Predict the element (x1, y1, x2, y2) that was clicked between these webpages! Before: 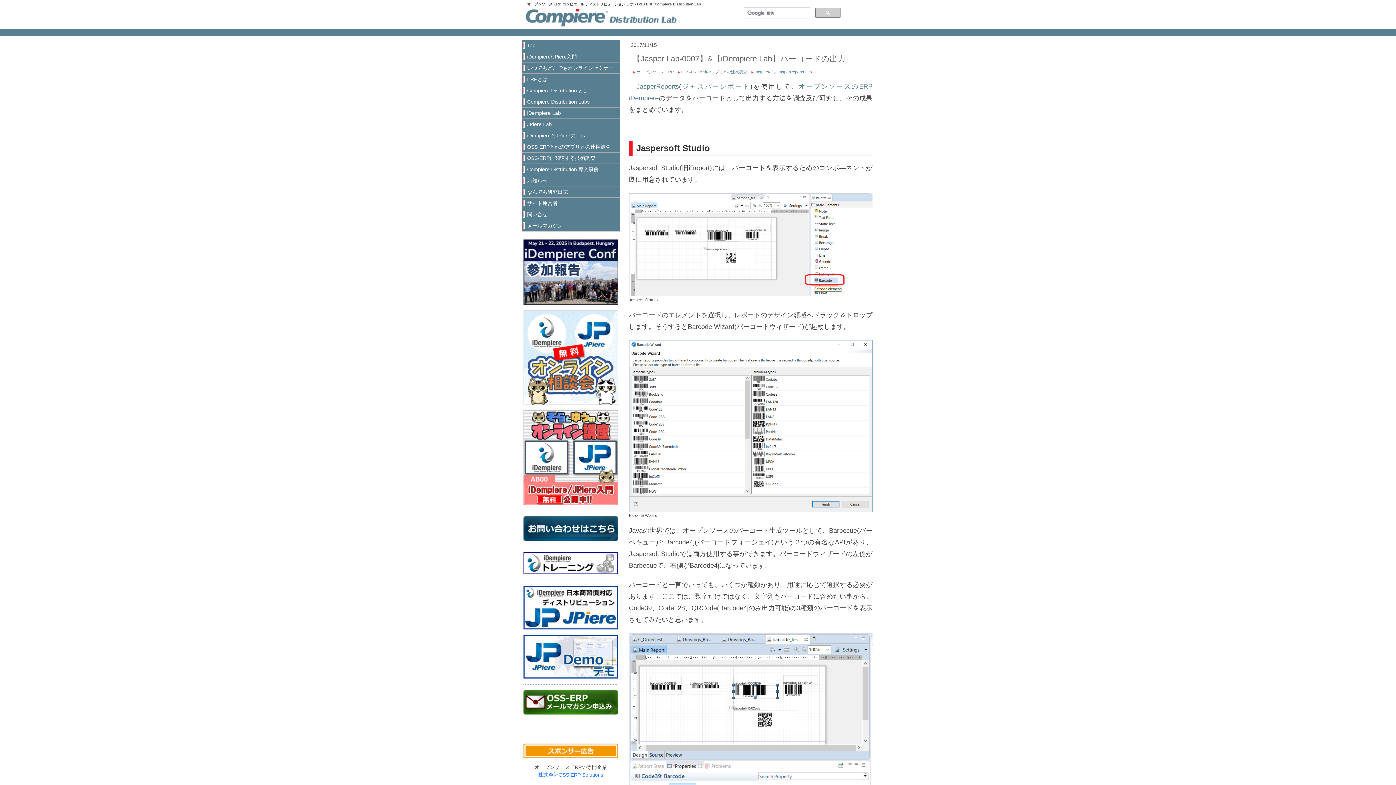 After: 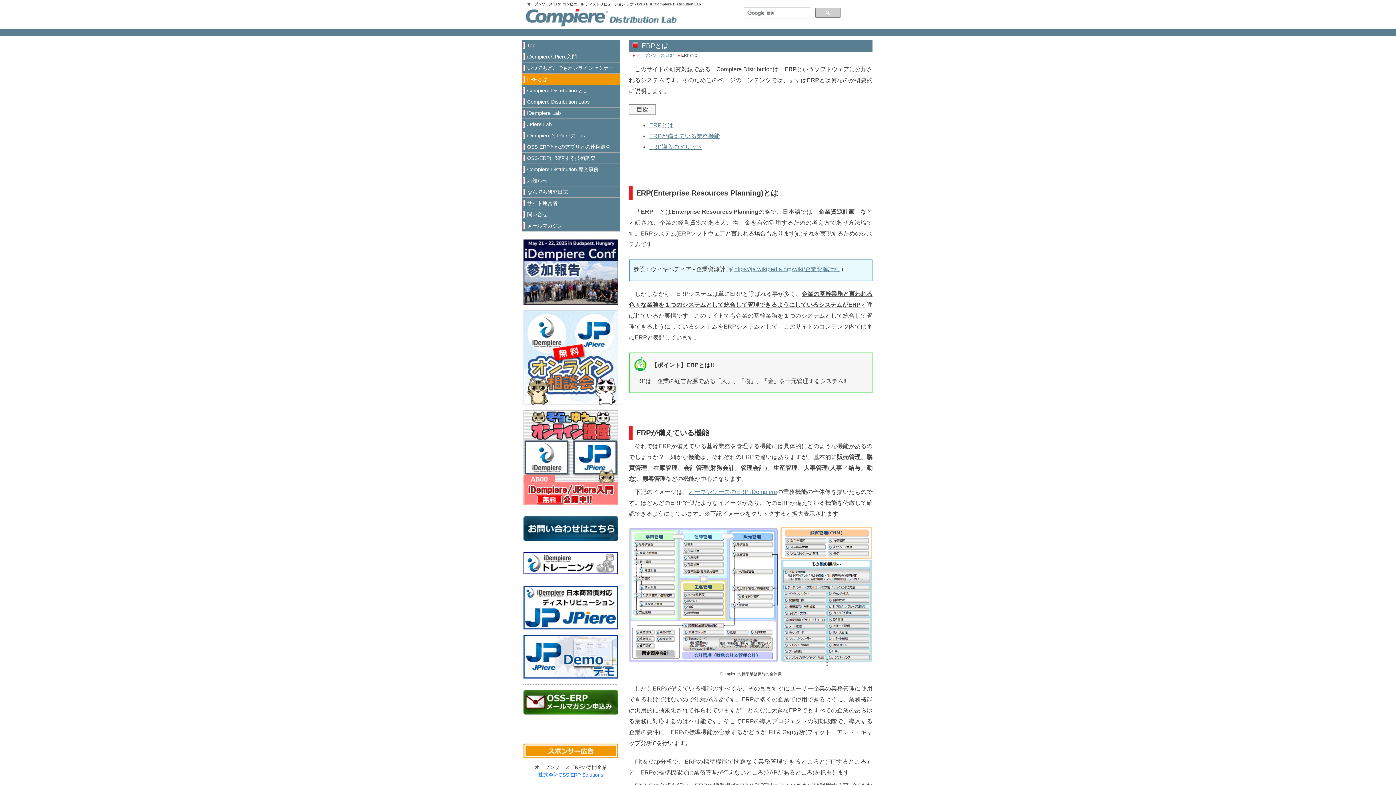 Action: bbox: (521, 73, 620, 84) label: ERPとは